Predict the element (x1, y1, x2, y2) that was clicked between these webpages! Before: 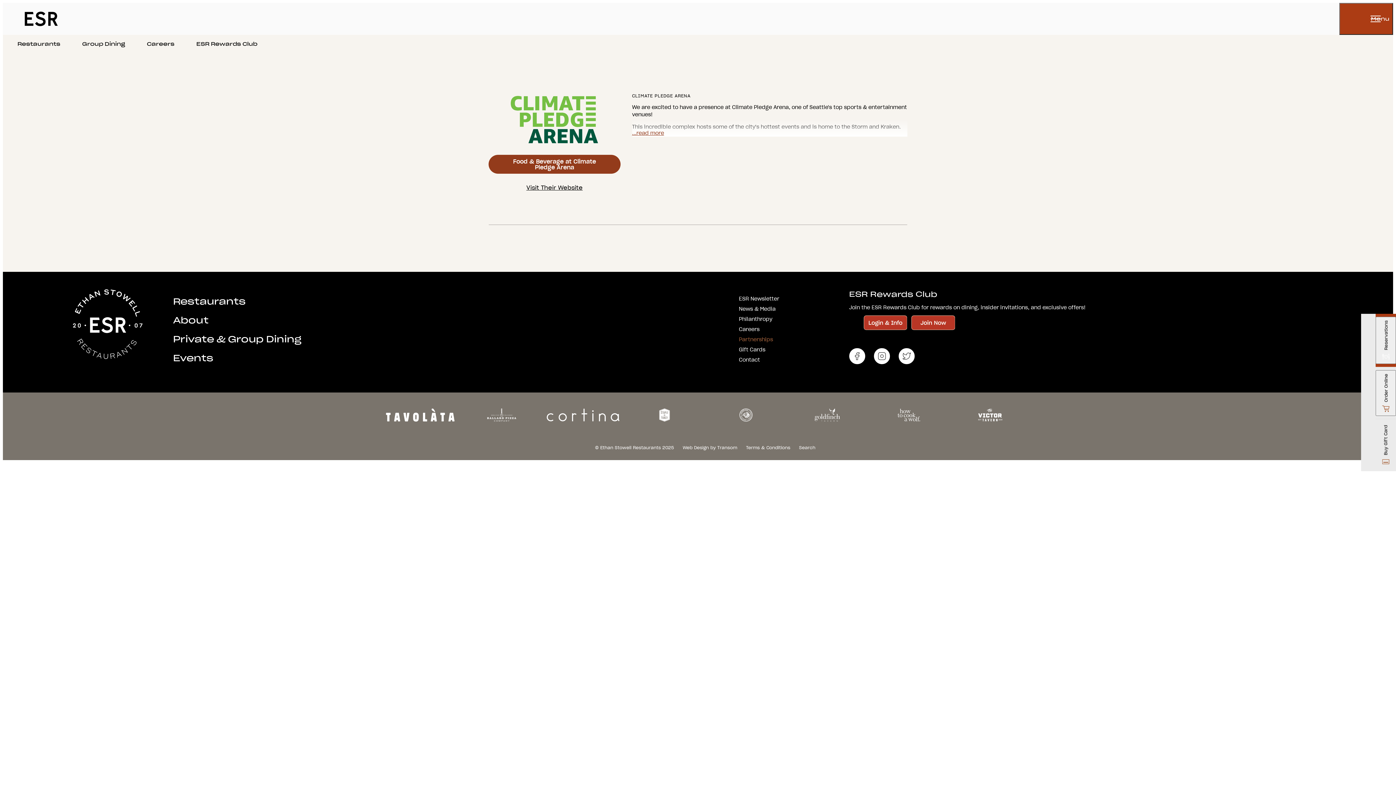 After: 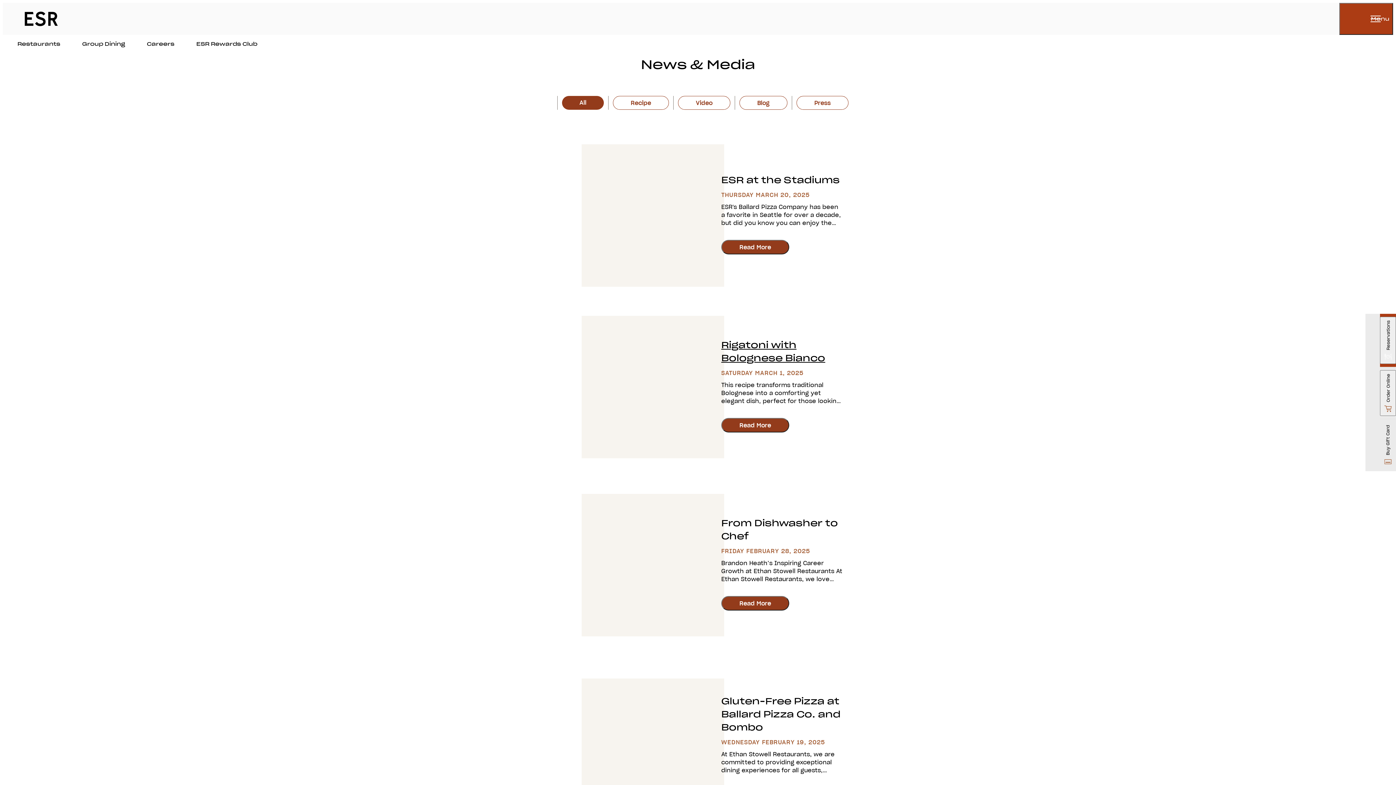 Action: bbox: (739, 305, 775, 313) label: News & Media